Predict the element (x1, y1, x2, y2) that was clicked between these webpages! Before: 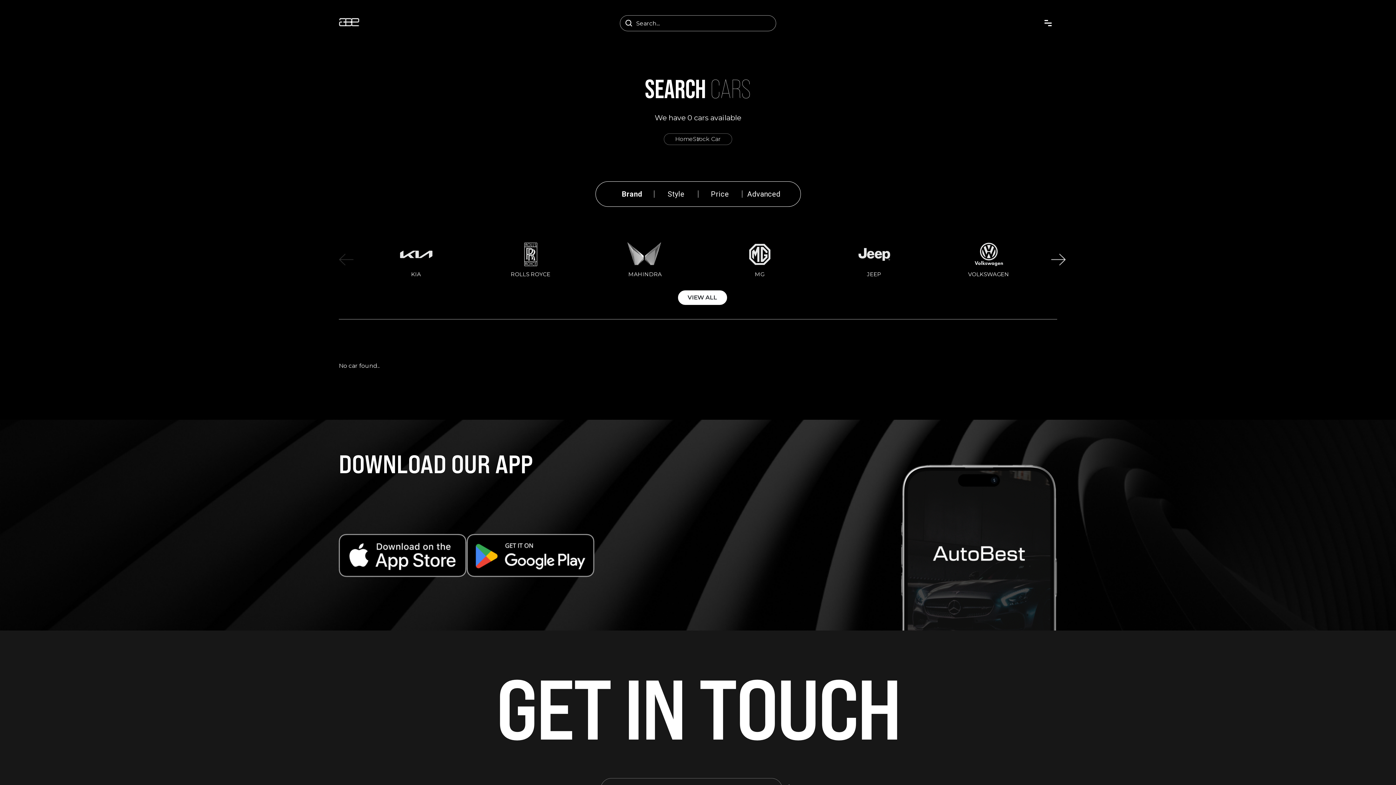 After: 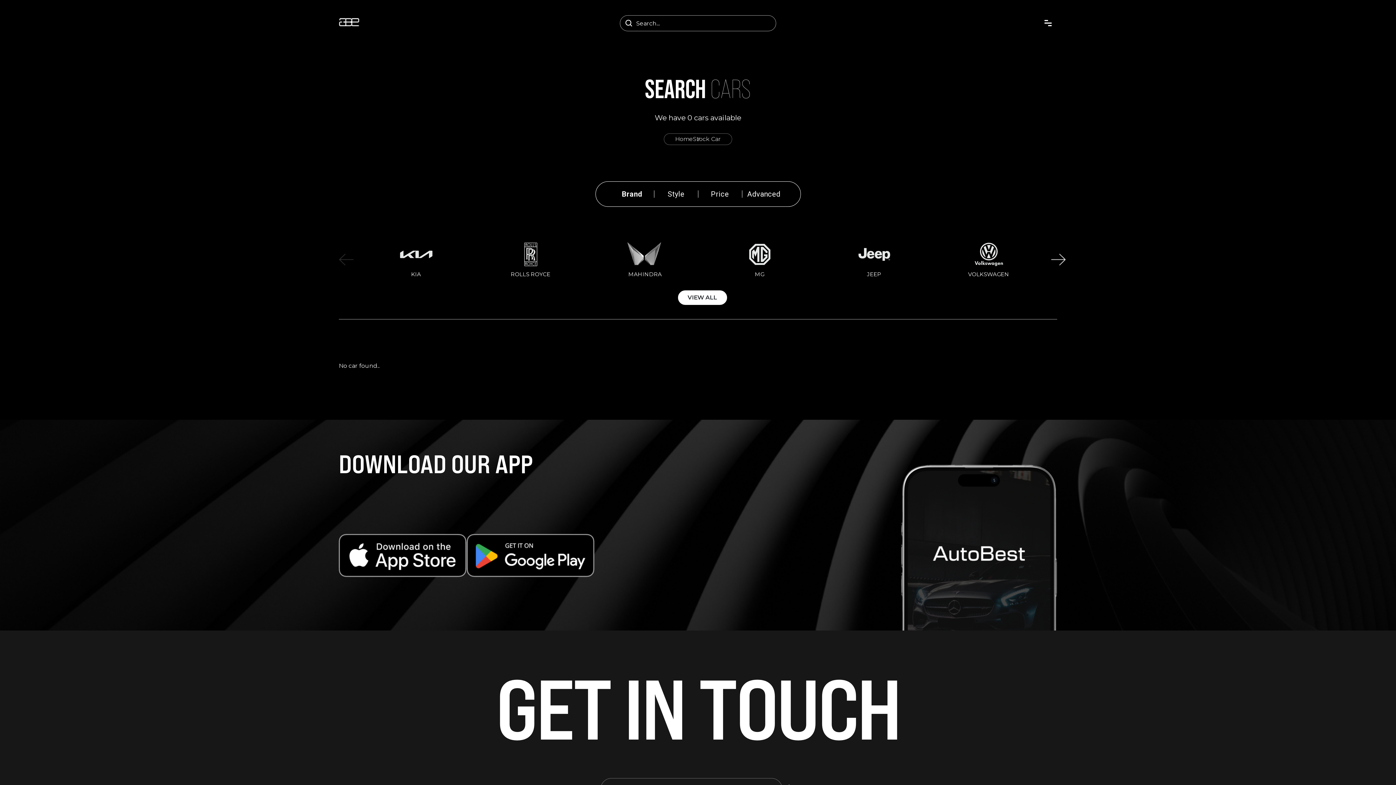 Action: bbox: (693, 135, 721, 142) label: Stock Car